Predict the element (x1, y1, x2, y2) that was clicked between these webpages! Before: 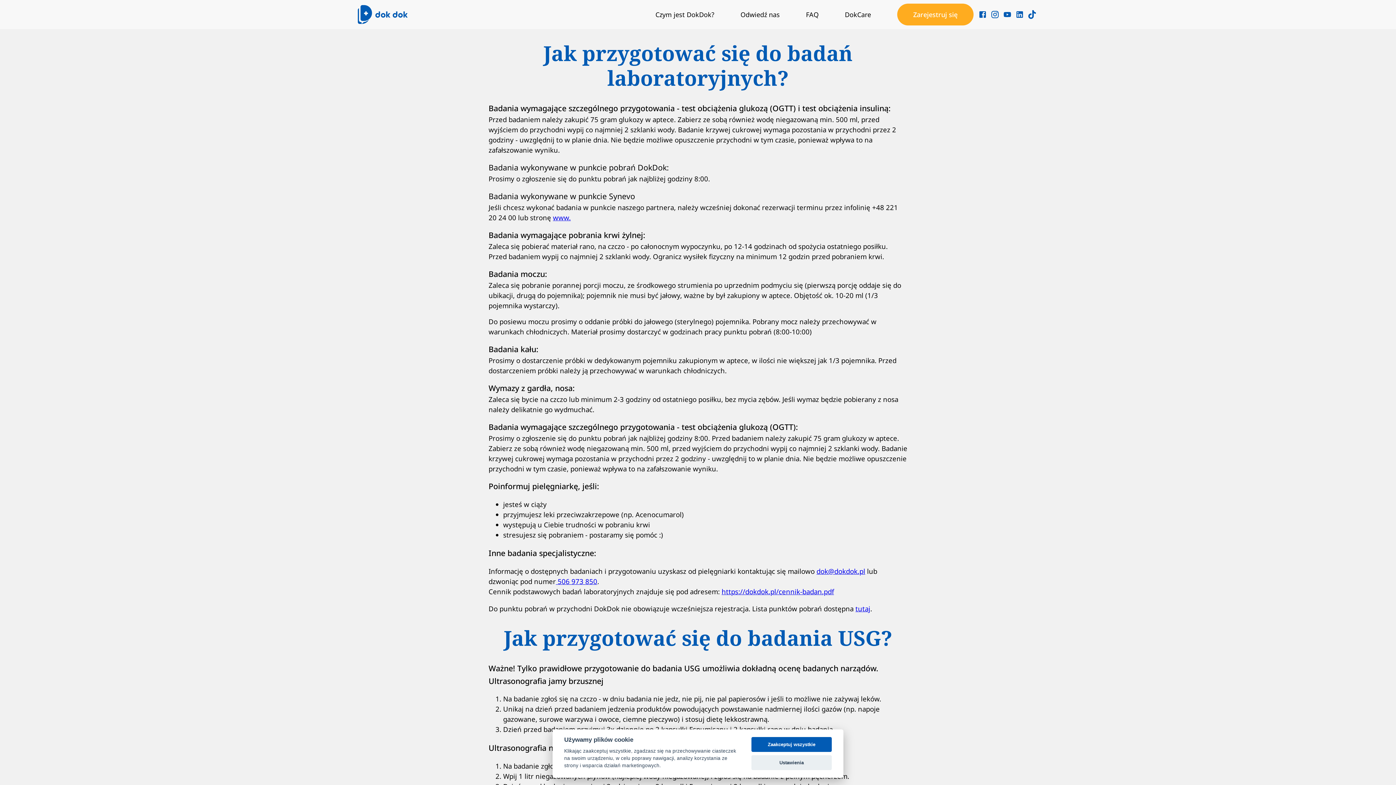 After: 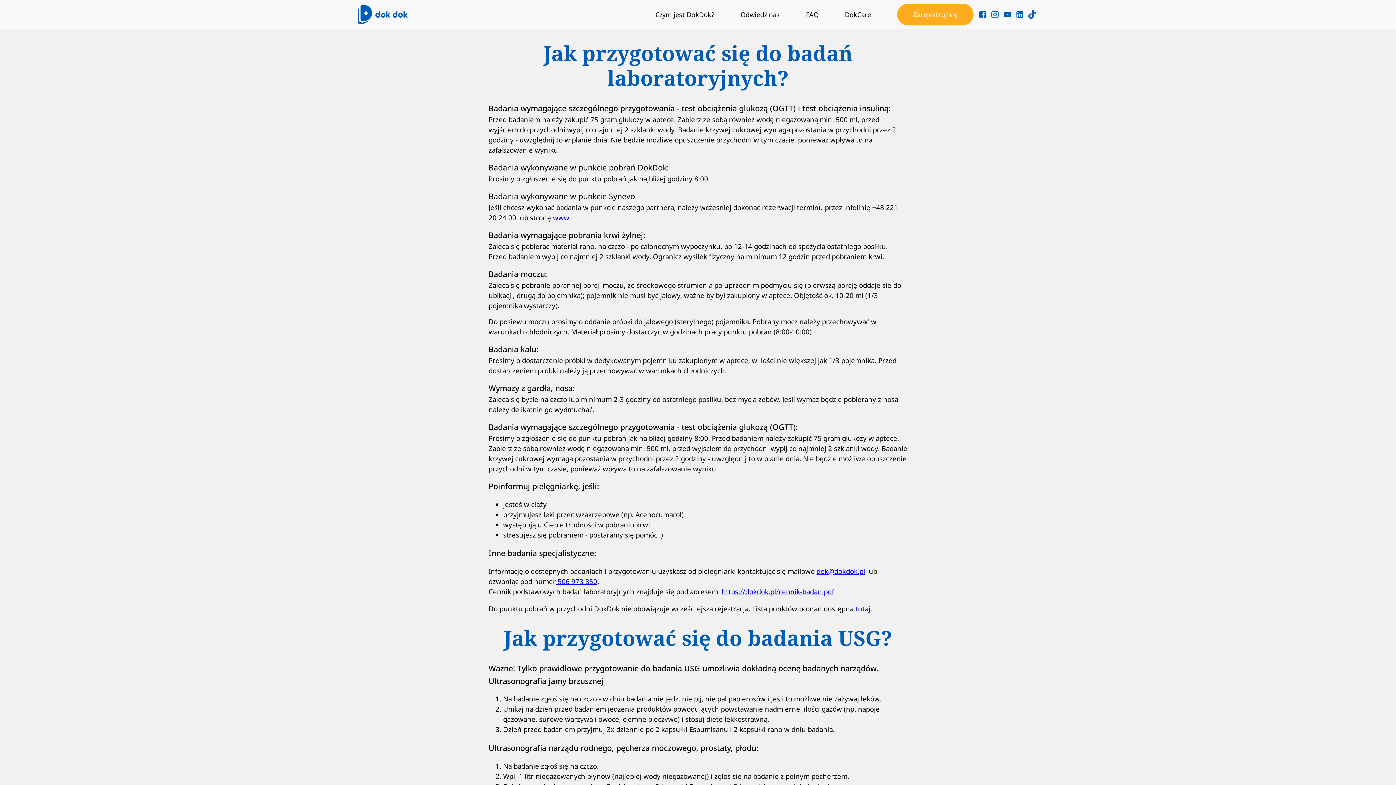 Action: bbox: (751, 737, 832, 752) label: Zaakceptuj wszystkie